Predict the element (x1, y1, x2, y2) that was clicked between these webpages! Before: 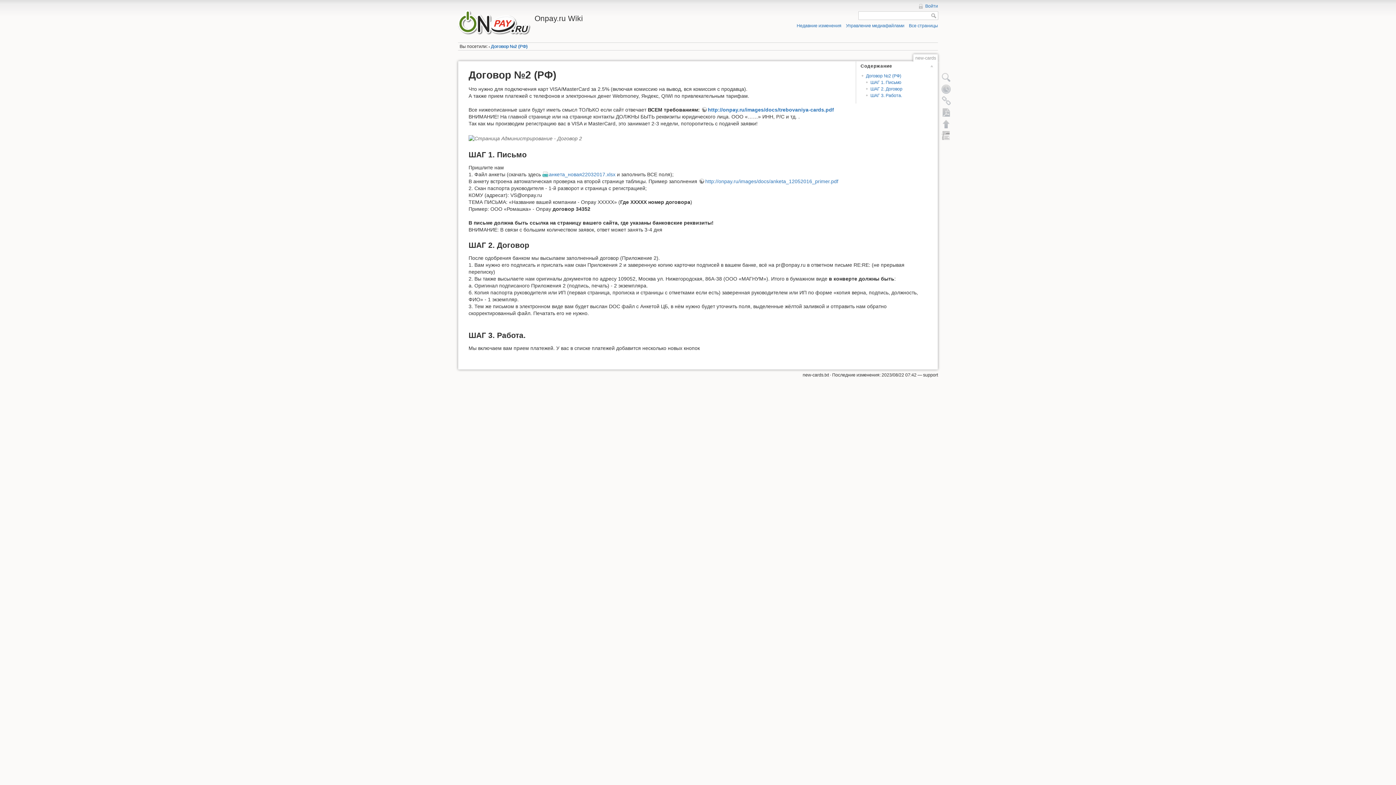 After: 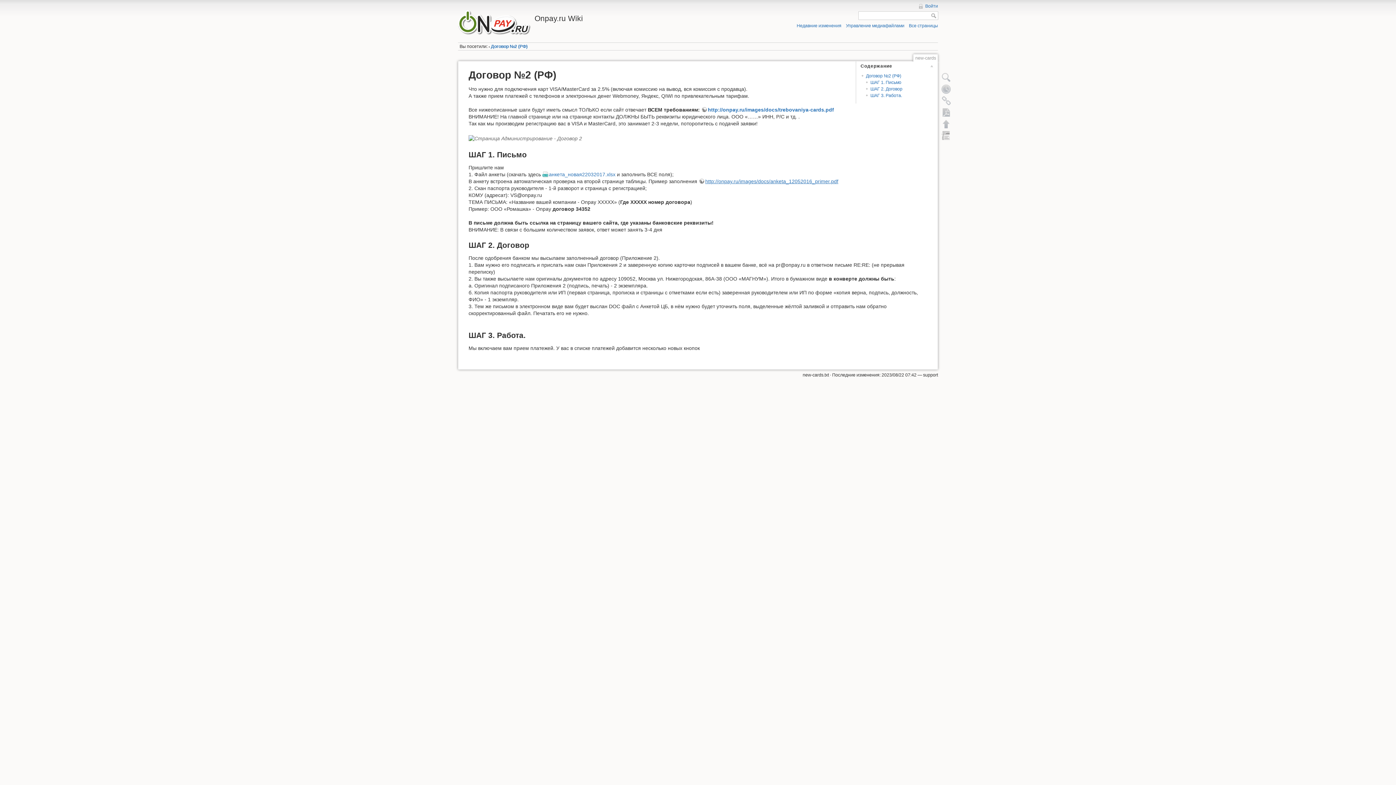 Action: bbox: (698, 178, 838, 184) label: http://onpay.ru/images/docs/anketa_12052016_primer.pdf